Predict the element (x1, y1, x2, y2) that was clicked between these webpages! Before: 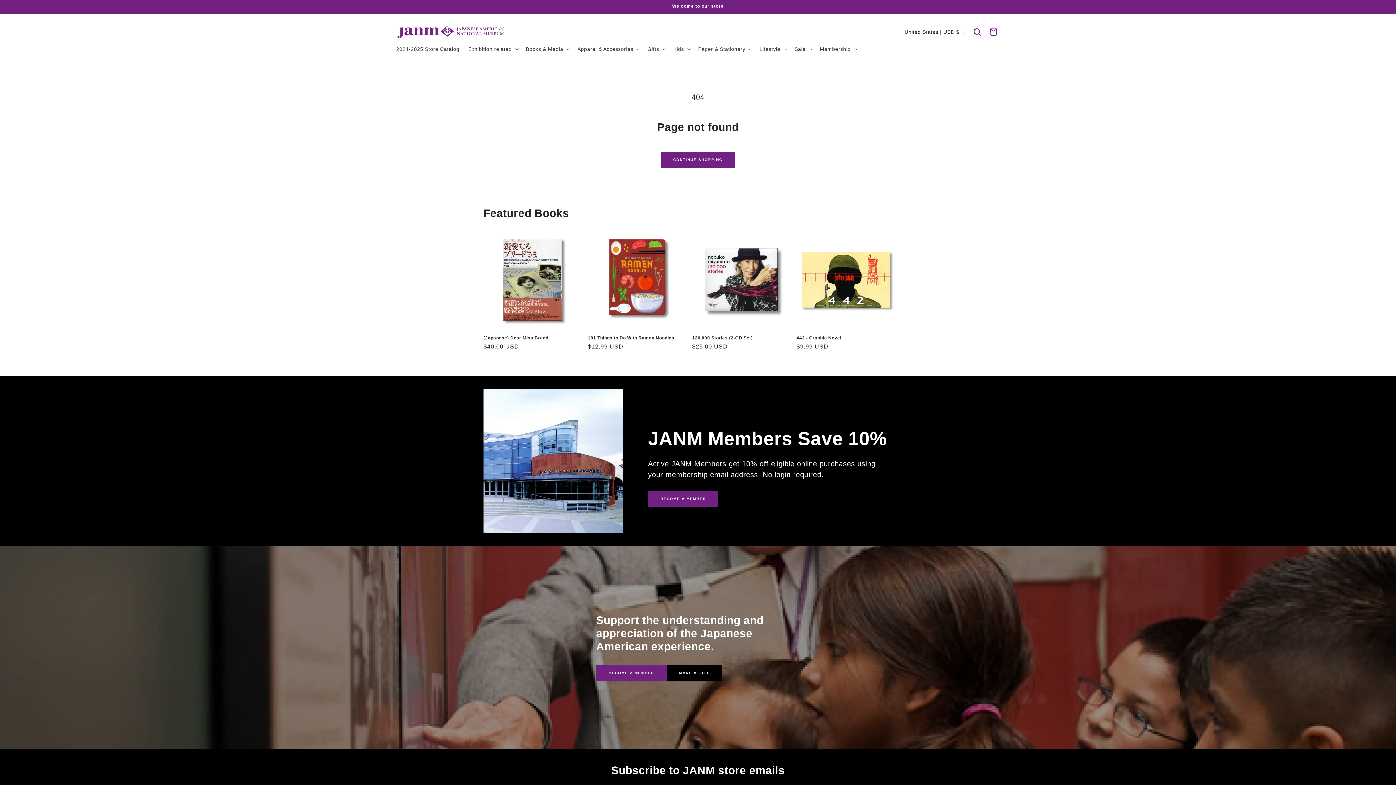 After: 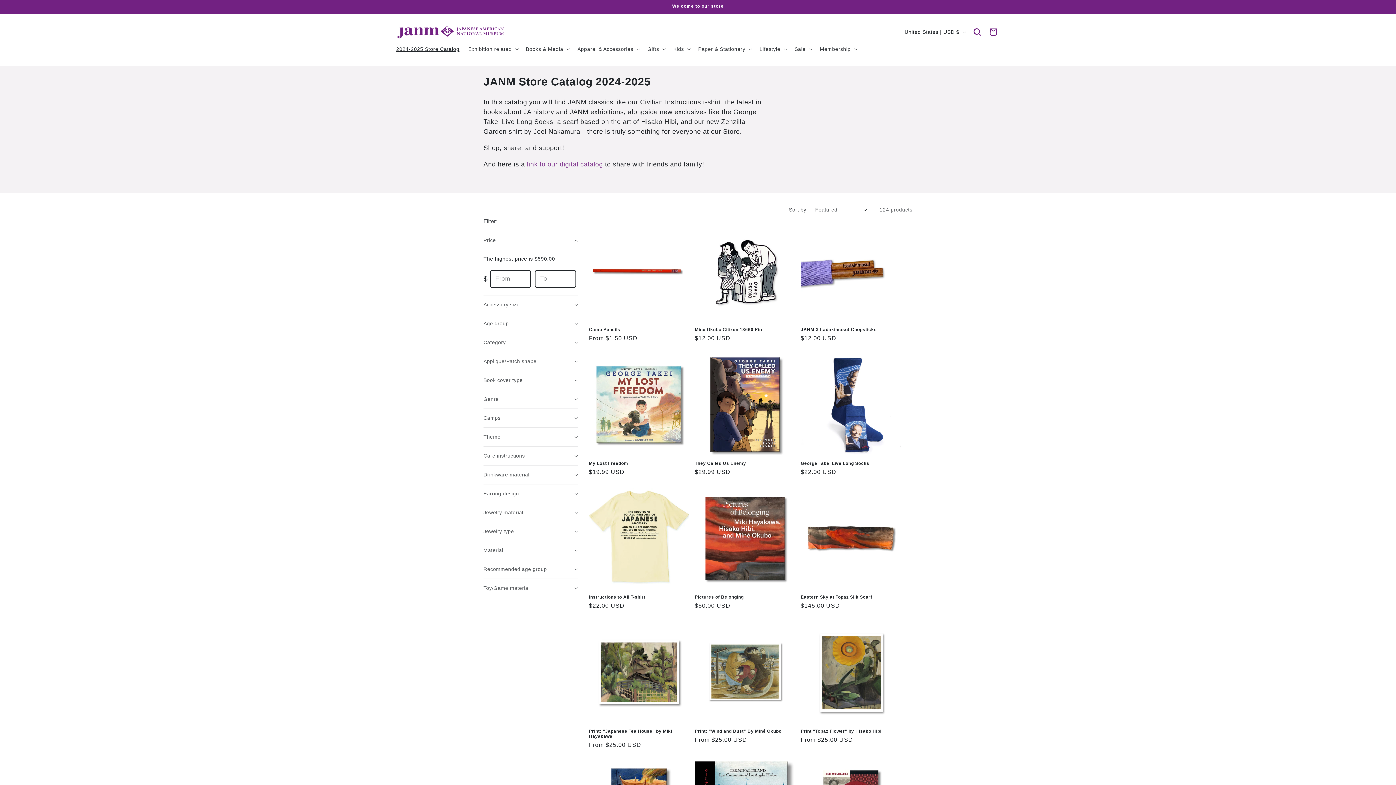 Action: bbox: (392, 41, 463, 56) label: 2024-2025 Store Catalog